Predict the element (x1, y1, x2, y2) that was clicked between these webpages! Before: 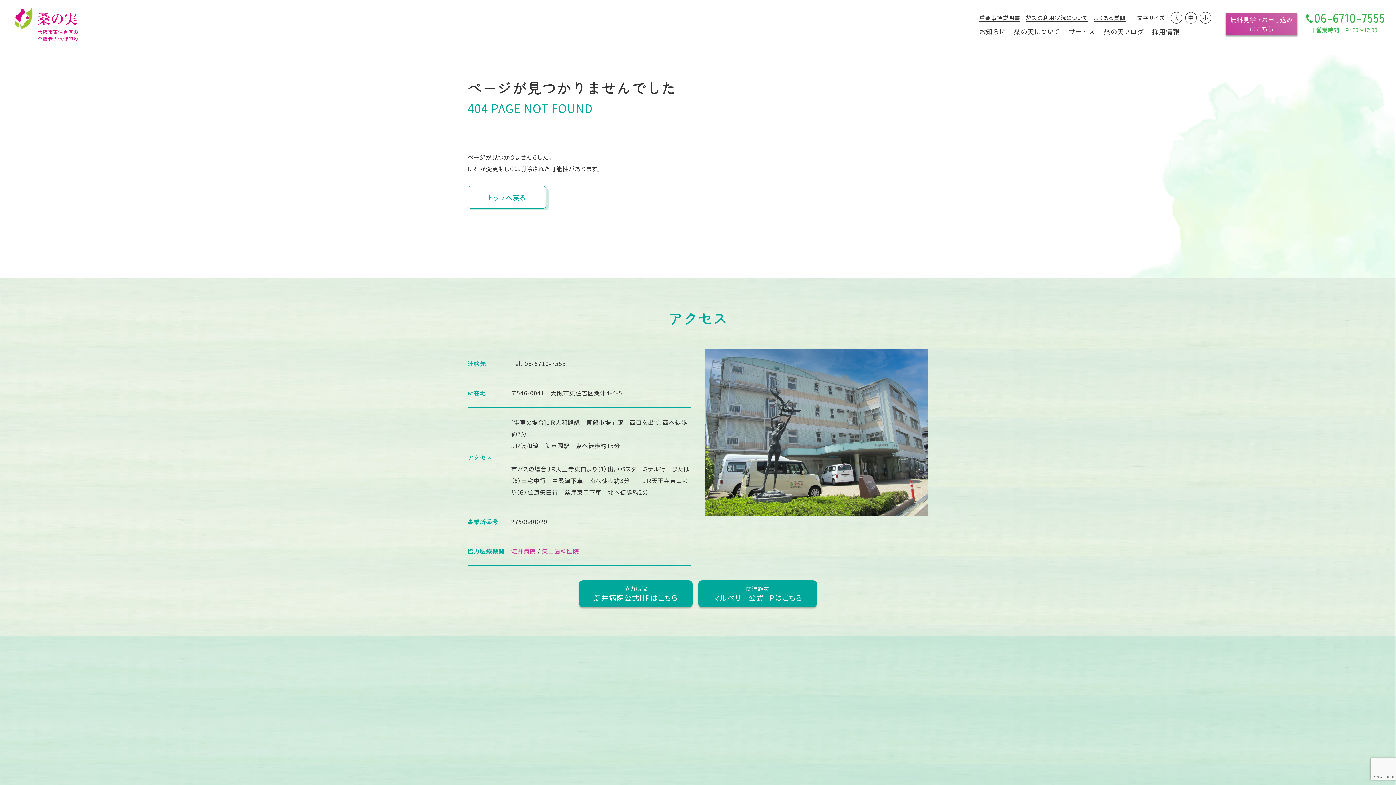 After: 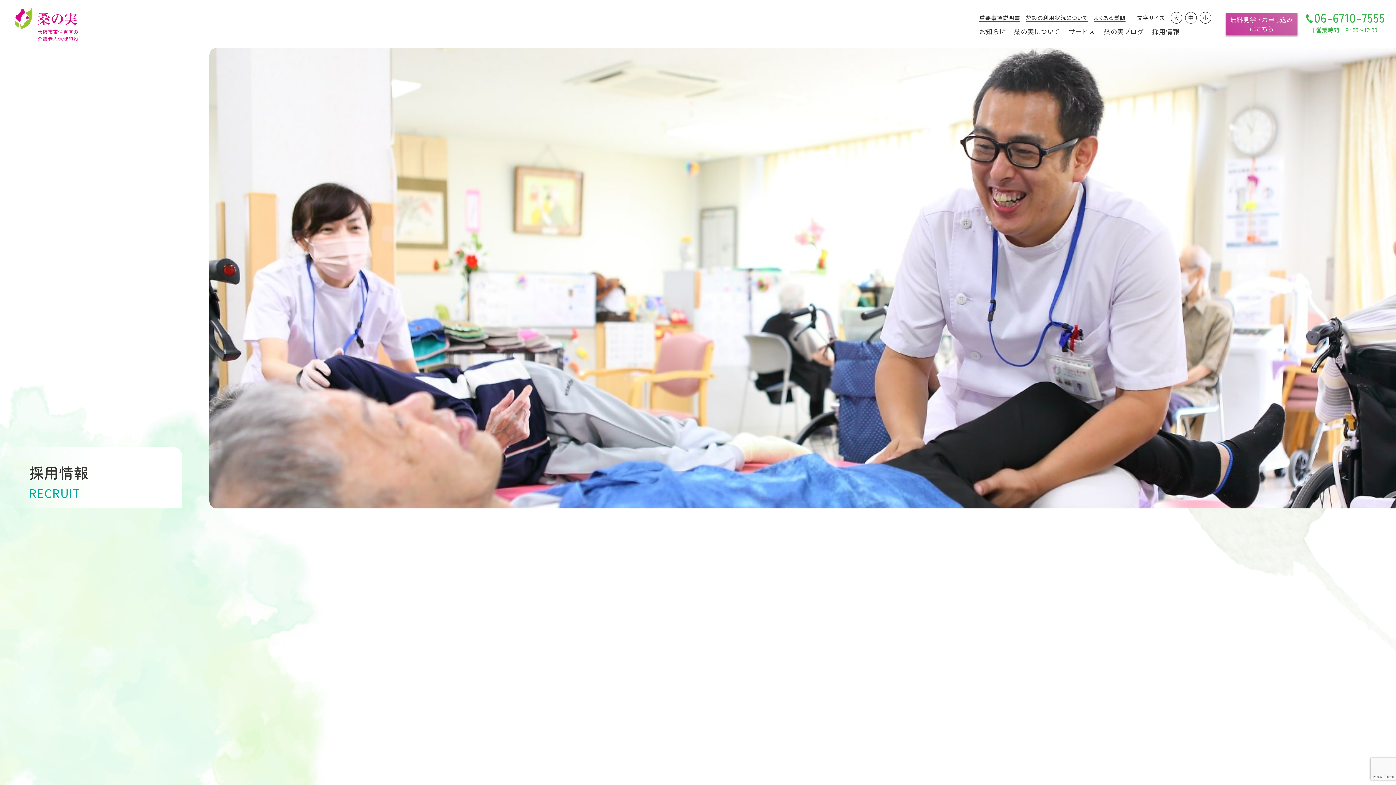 Action: label: 採用情報 bbox: (1152, 26, 1180, 35)